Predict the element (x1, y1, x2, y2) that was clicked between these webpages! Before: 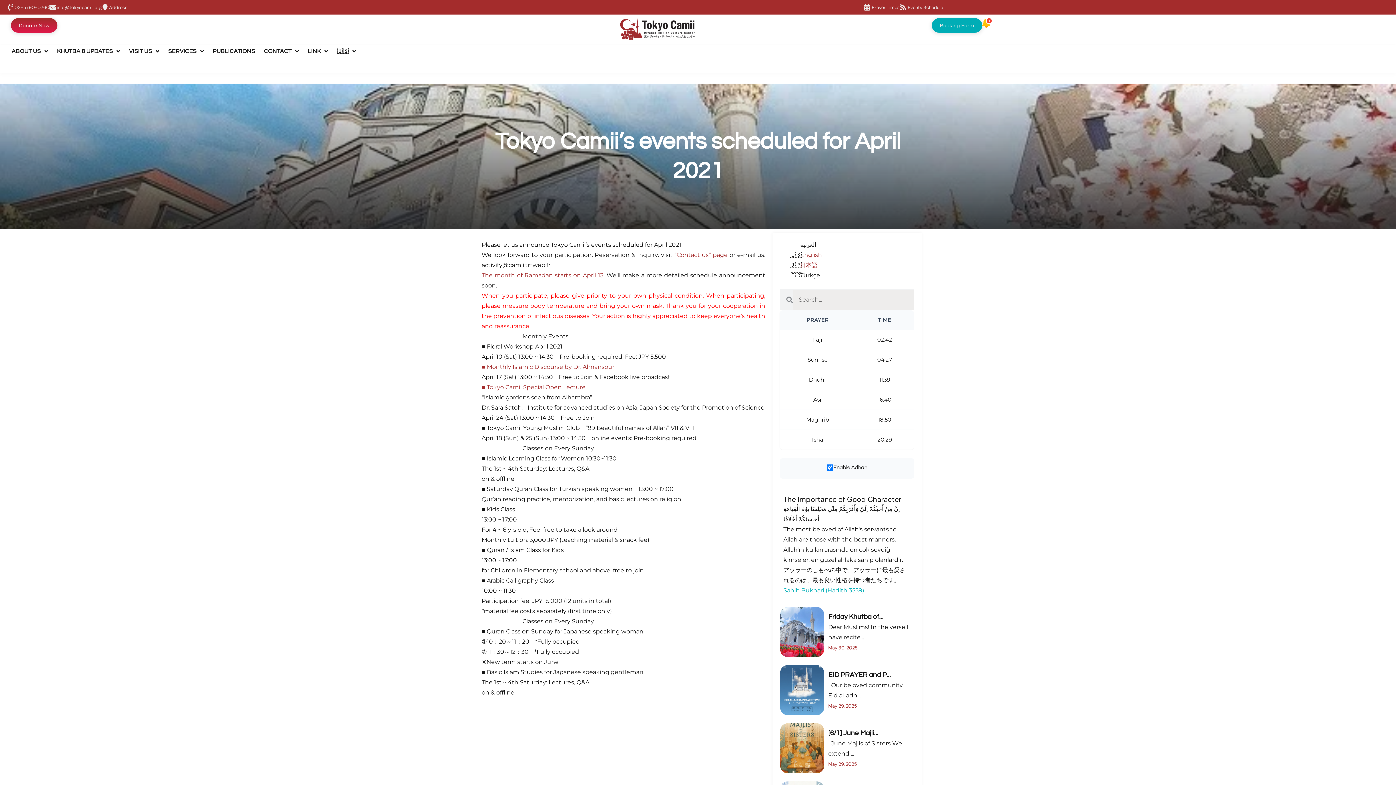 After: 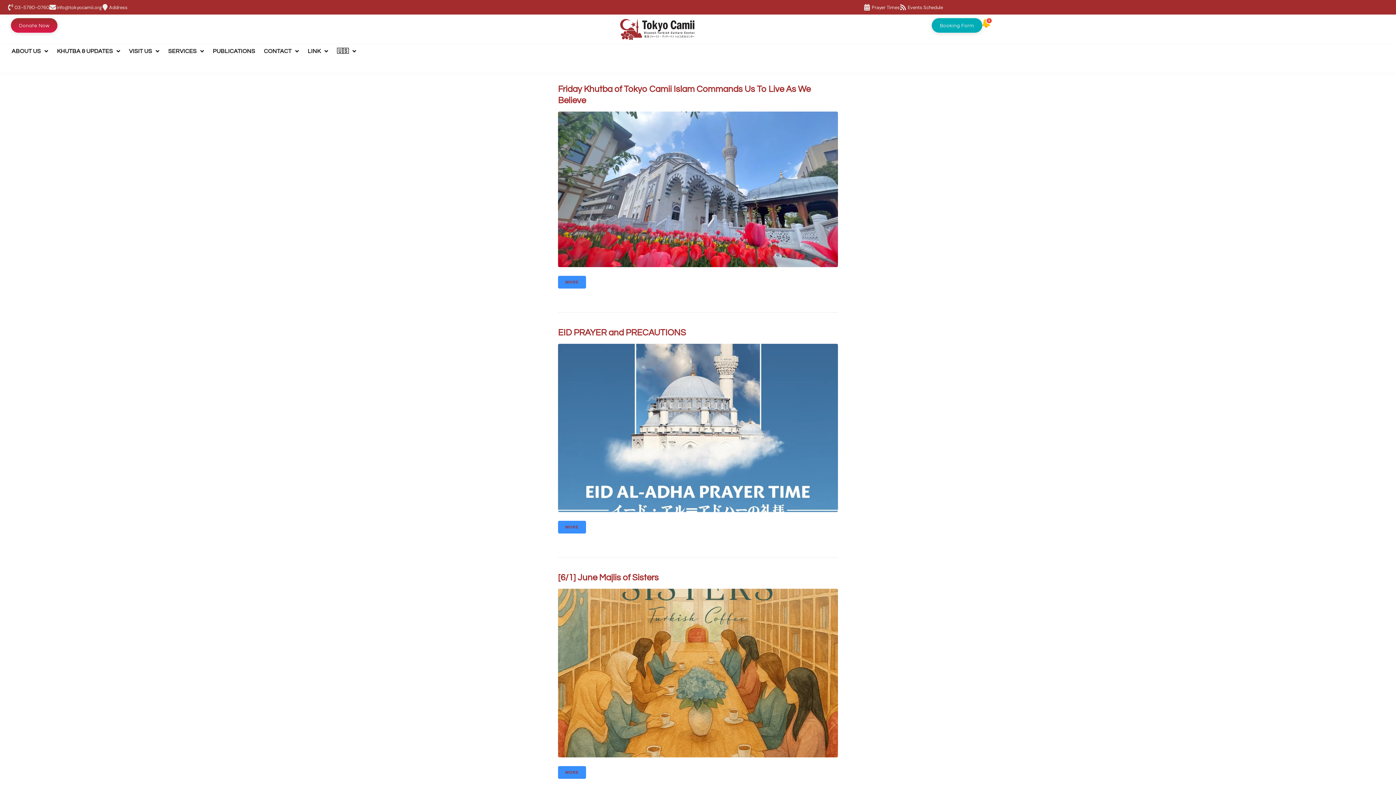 Action: label: May 29, 2025 bbox: (828, 702, 857, 710)